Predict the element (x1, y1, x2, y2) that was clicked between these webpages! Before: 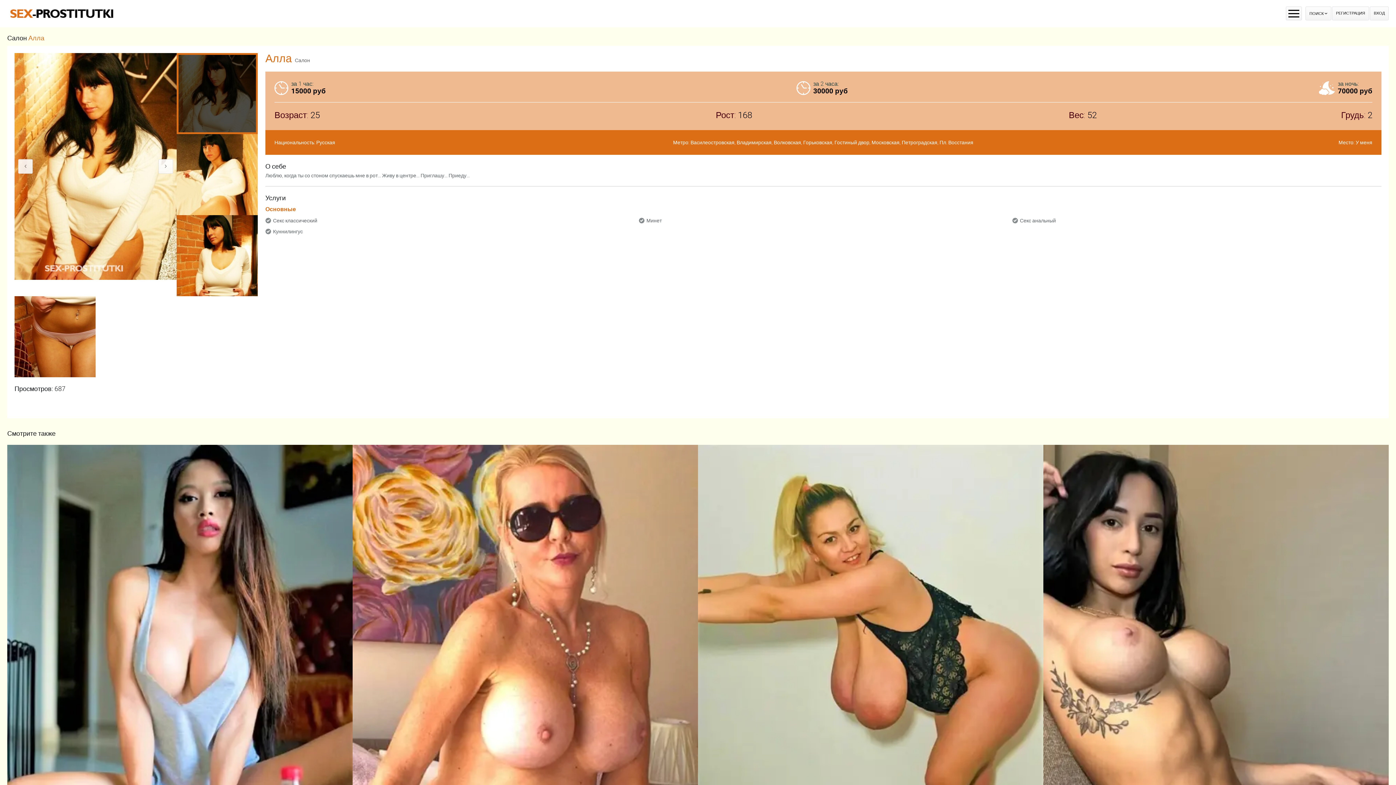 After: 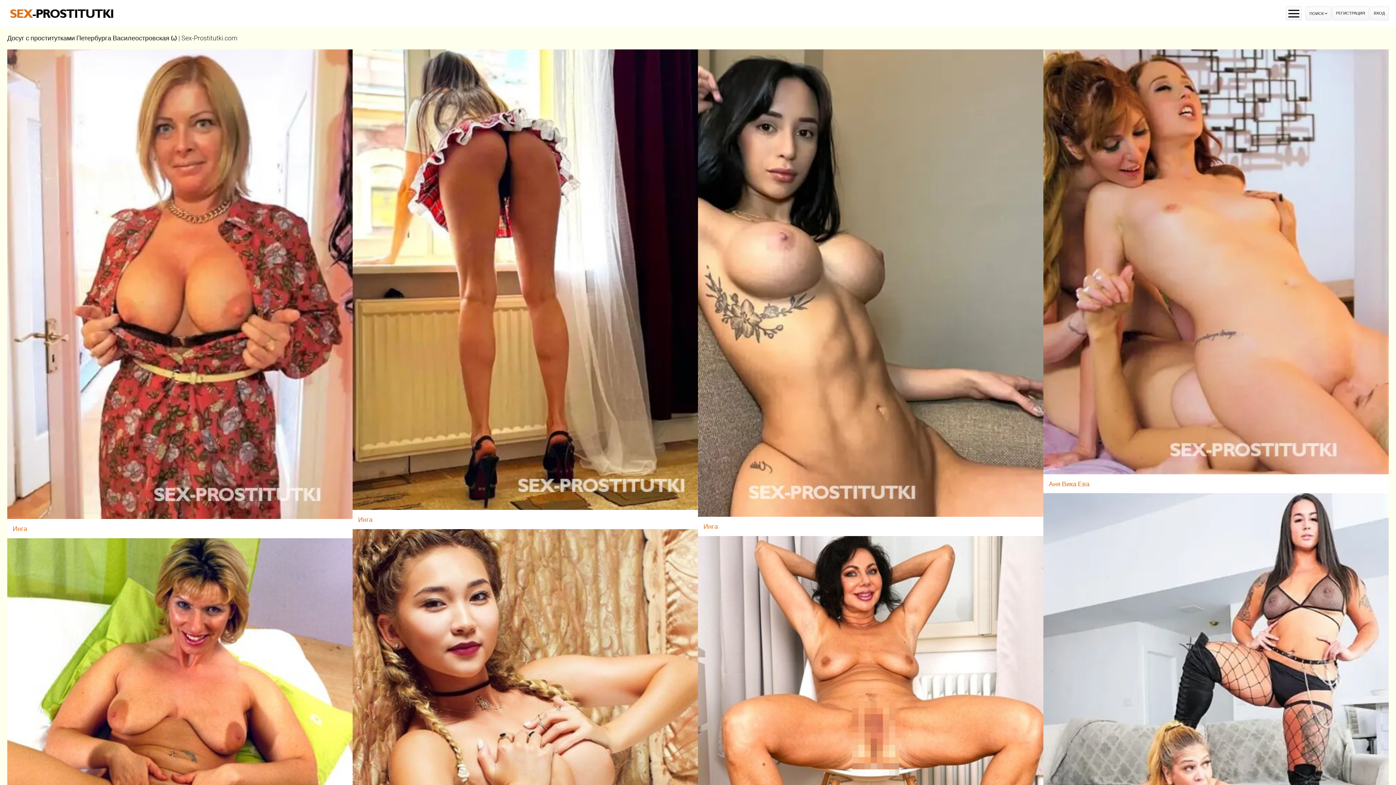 Action: label: Василеостровская bbox: (690, 139, 734, 145)